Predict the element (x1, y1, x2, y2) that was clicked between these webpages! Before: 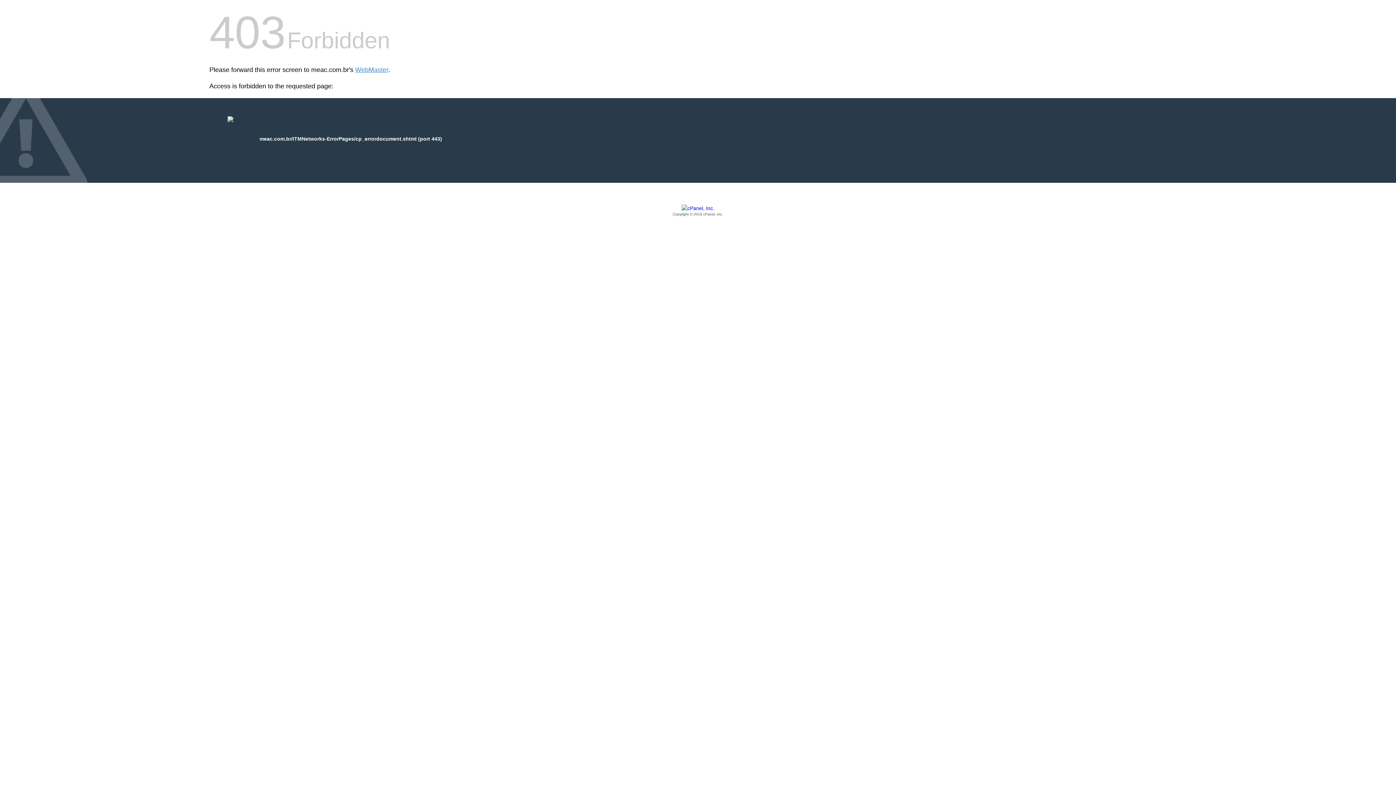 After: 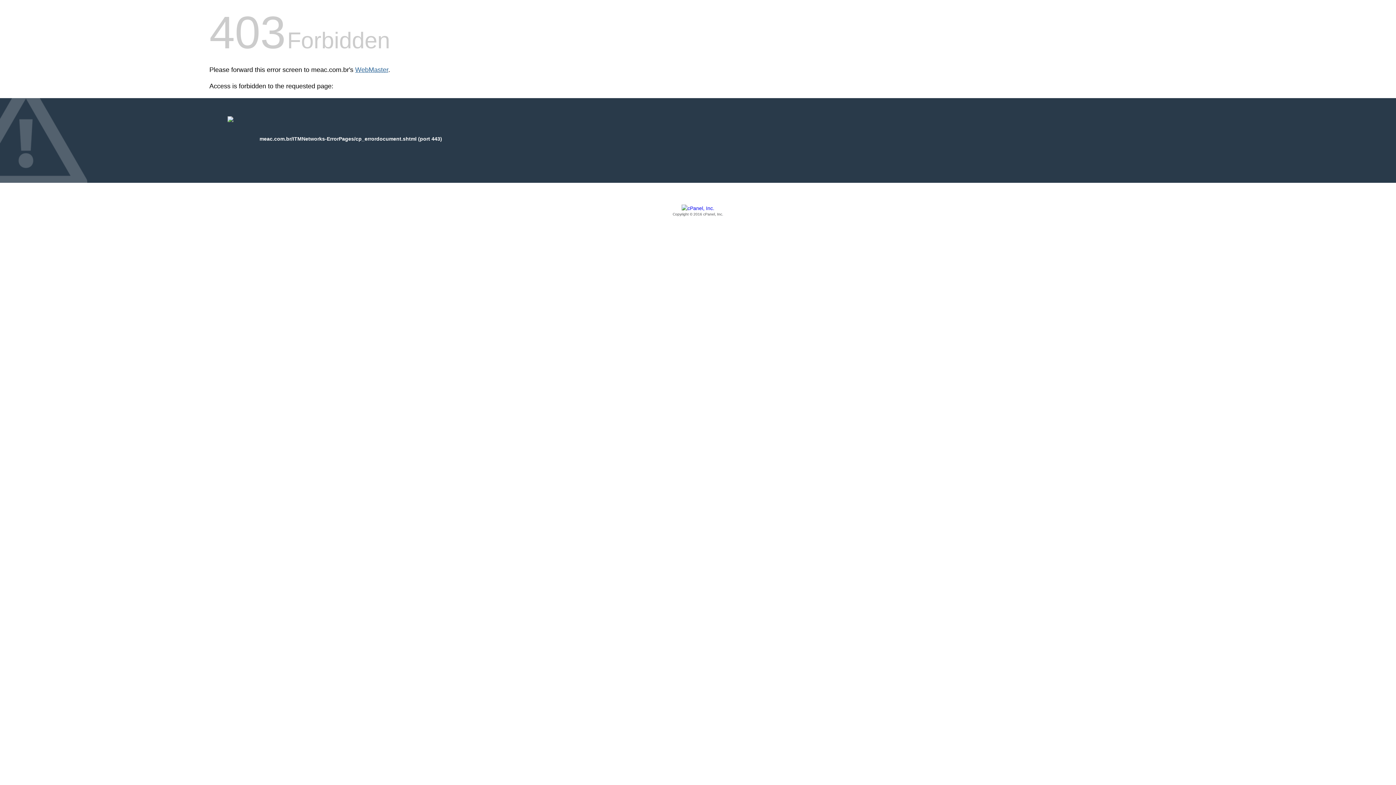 Action: bbox: (355, 66, 388, 73) label: WebMaster